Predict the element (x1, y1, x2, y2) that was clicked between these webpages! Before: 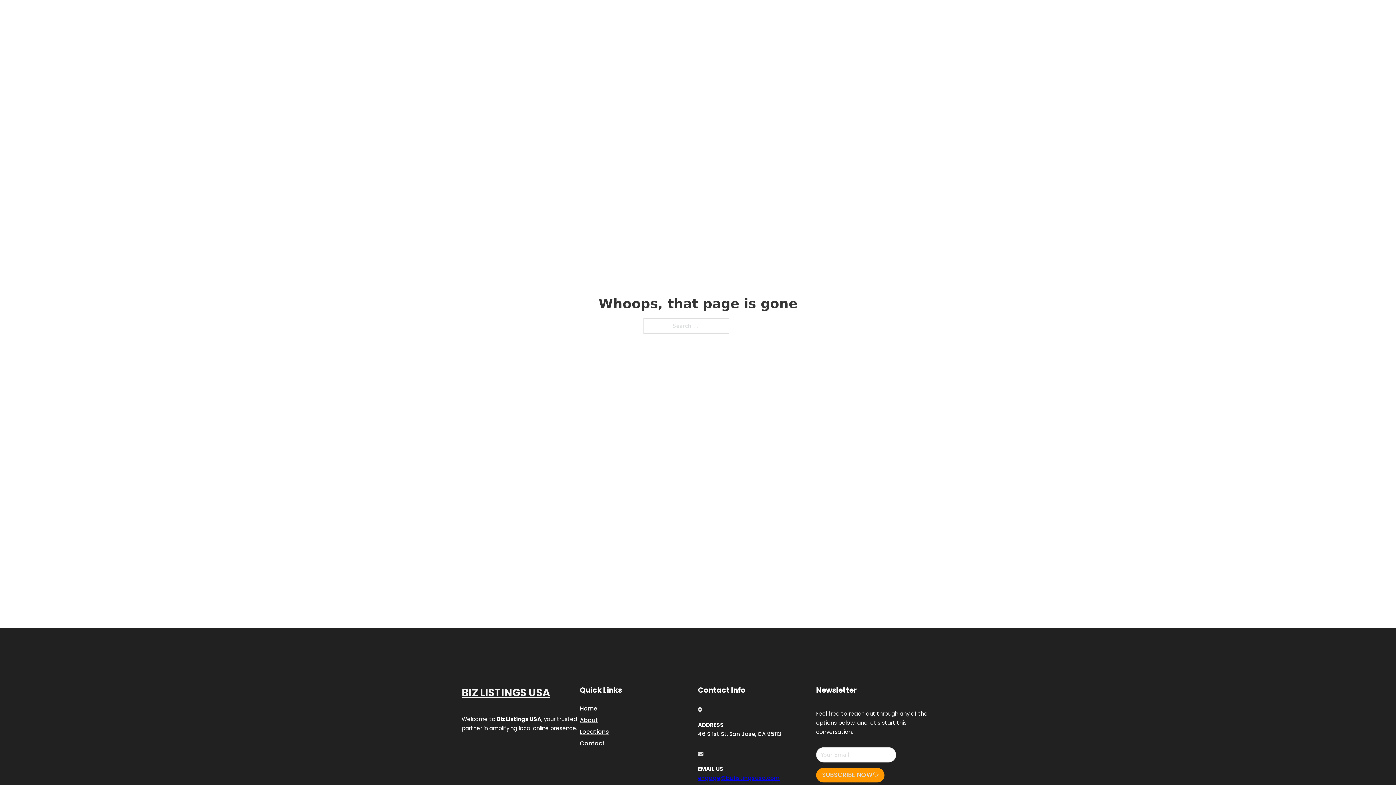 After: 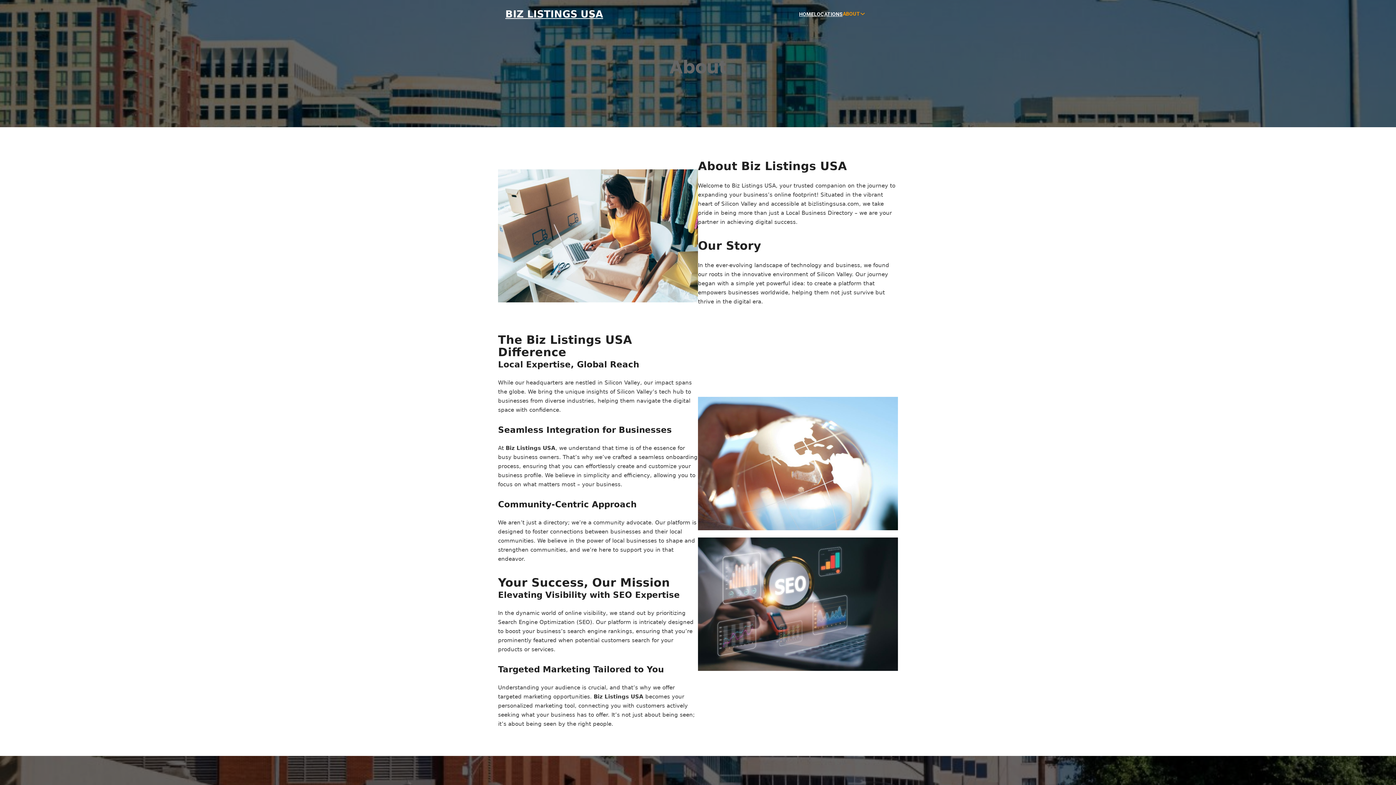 Action: bbox: (580, 715, 598, 725) label: About